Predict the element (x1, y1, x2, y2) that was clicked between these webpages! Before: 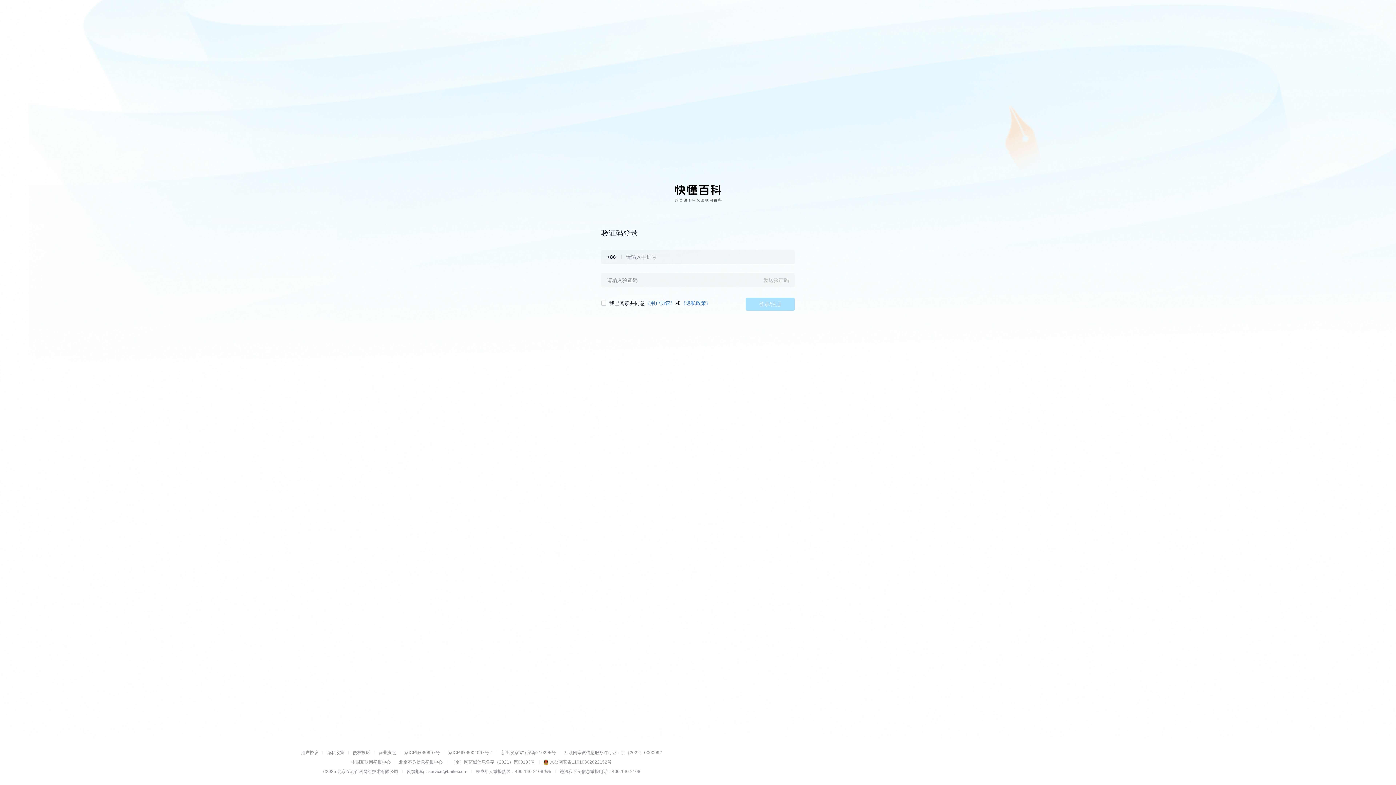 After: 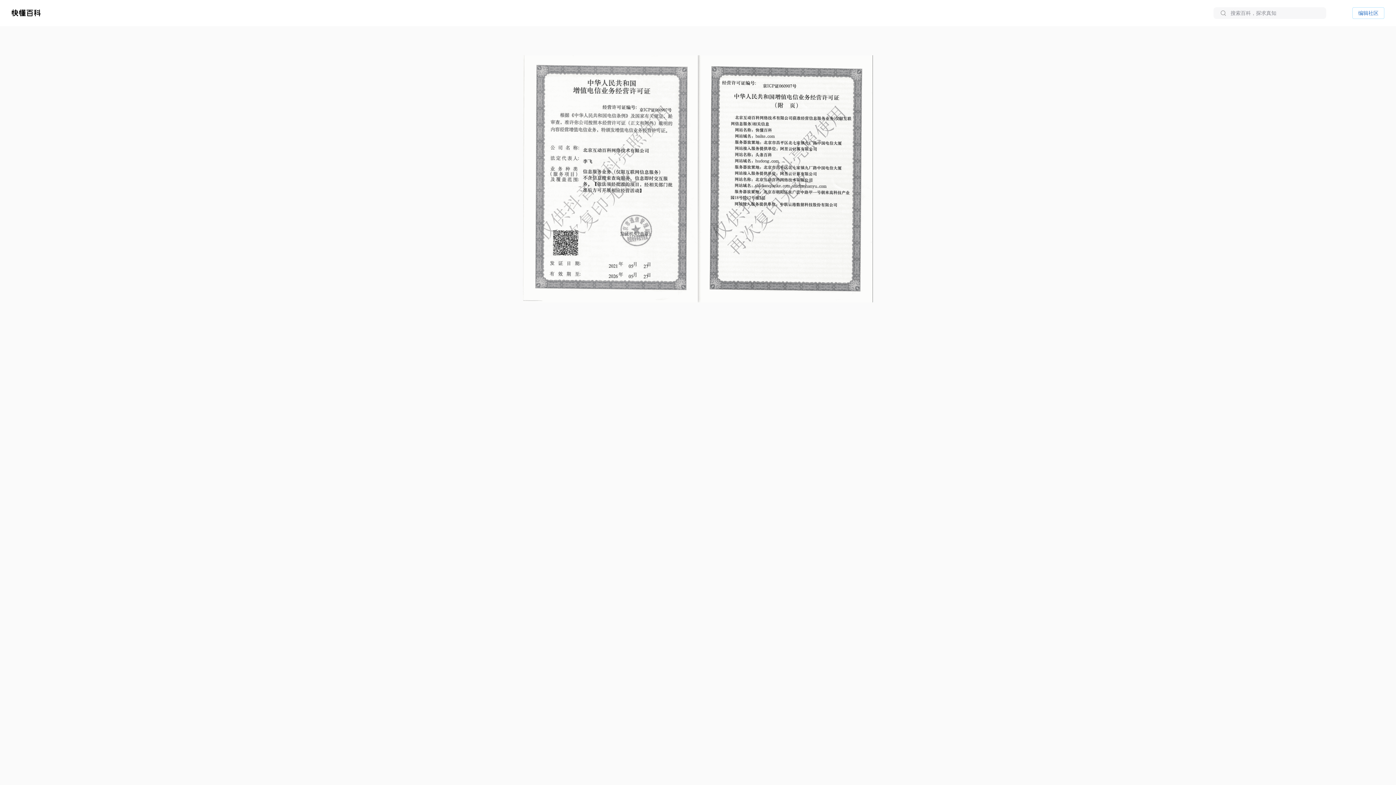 Action: bbox: (404, 748, 440, 757) label: 京ICP证060907号